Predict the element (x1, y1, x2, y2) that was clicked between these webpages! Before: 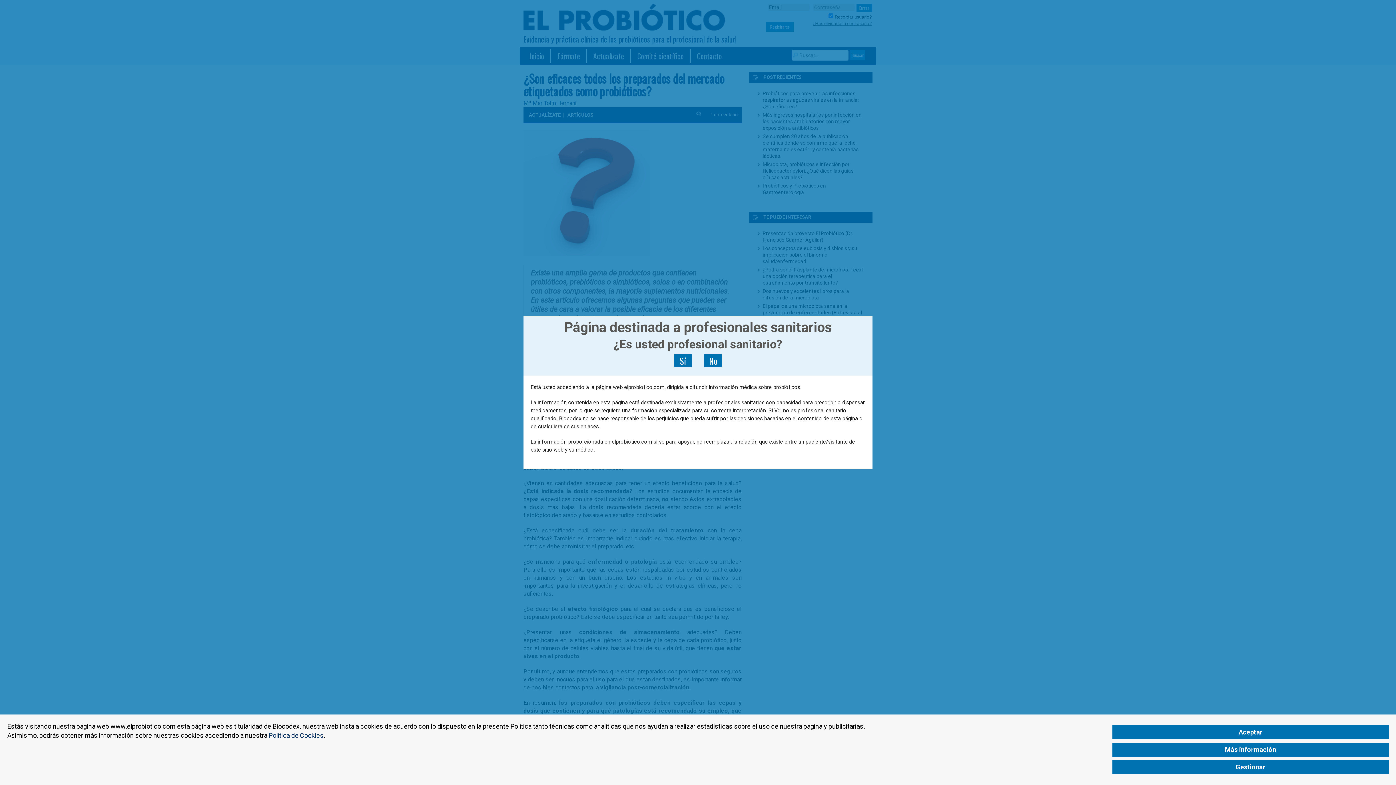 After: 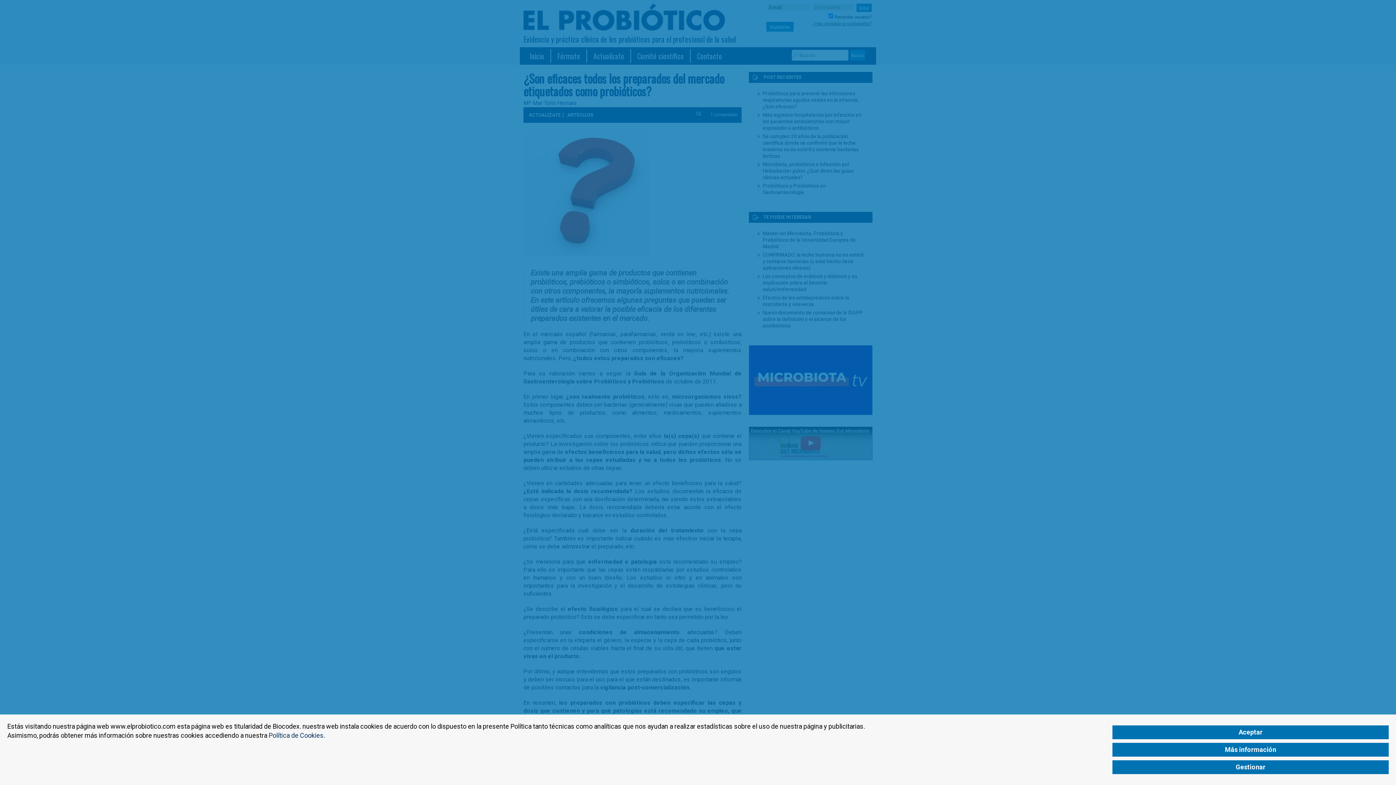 Action: bbox: (673, 354, 692, 367) label: Sí